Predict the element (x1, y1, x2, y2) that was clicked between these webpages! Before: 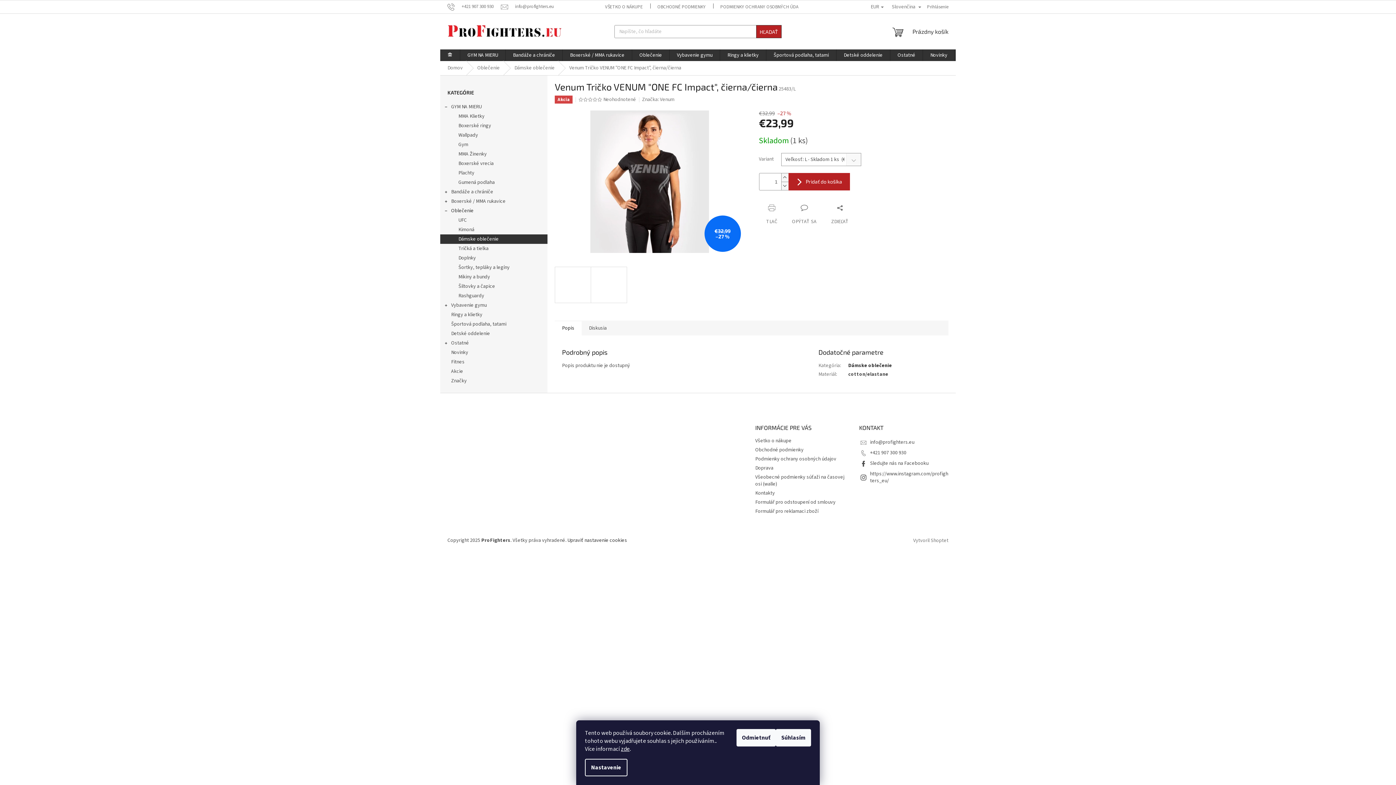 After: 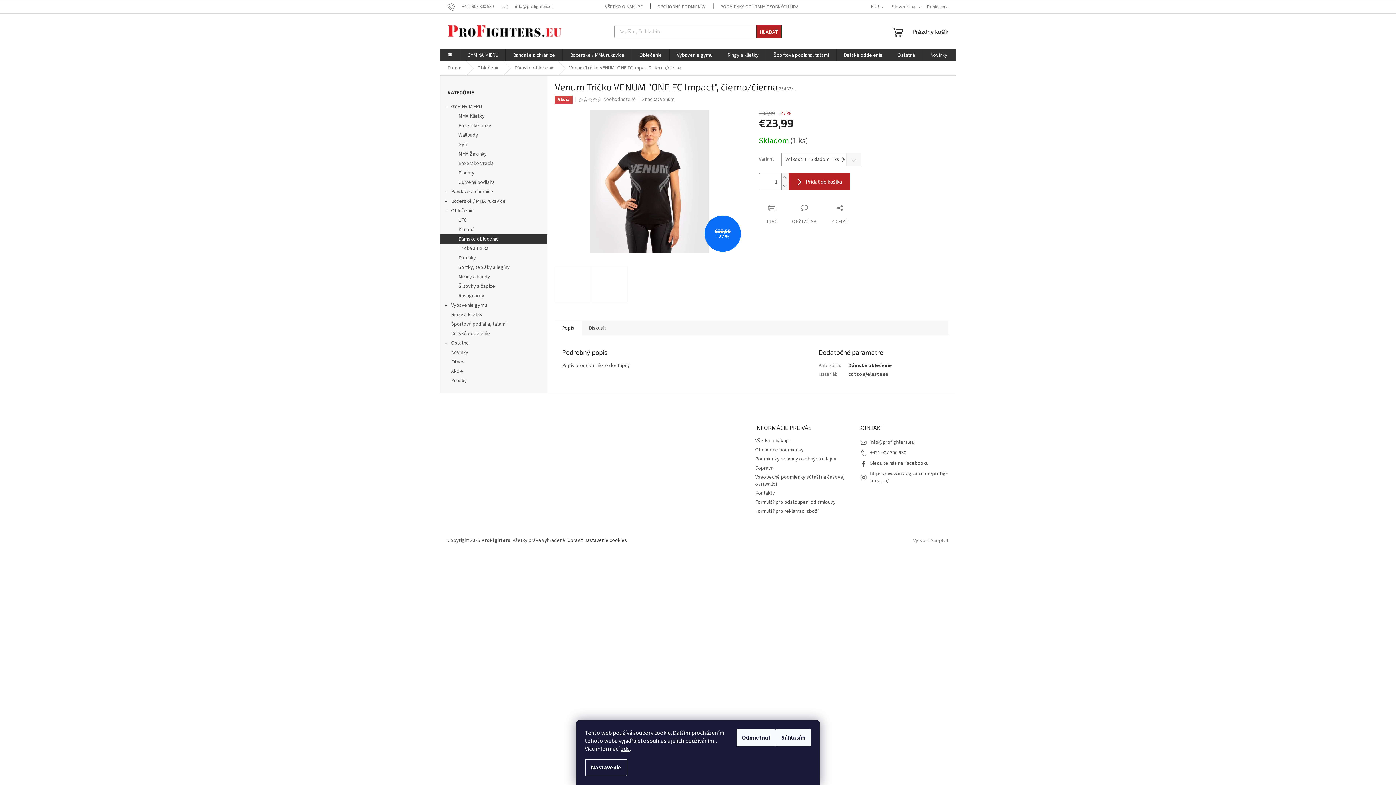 Action: bbox: (899, 537, 913, 544)